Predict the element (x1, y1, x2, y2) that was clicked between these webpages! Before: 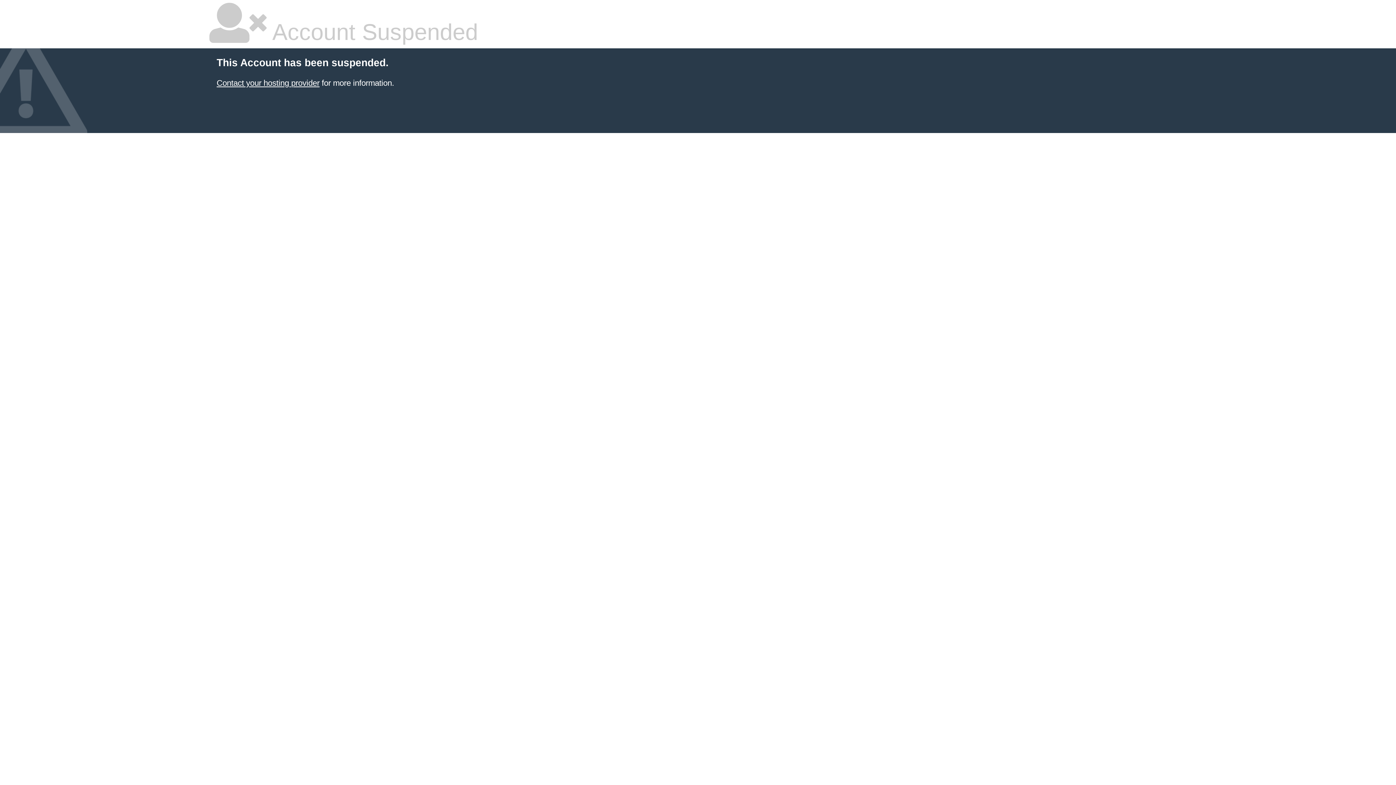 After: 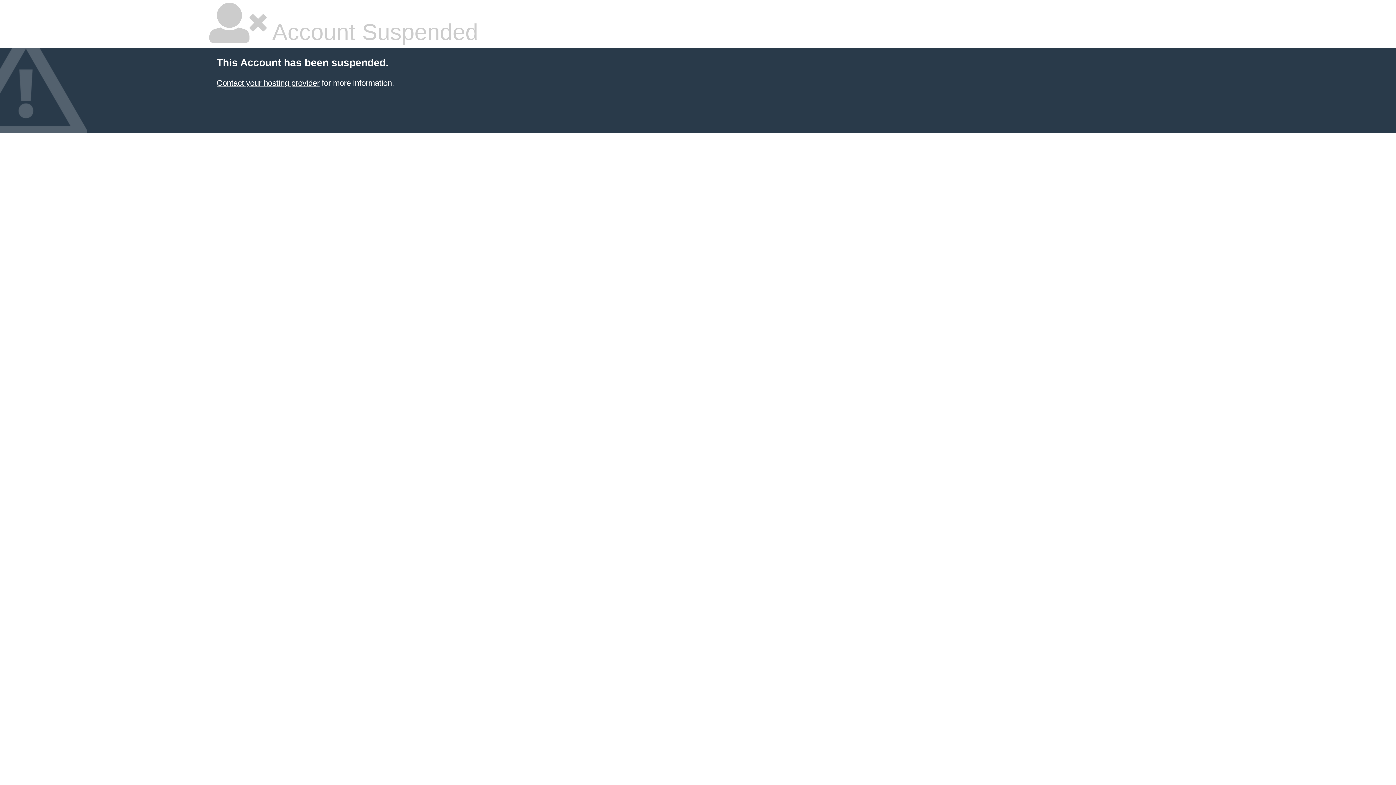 Action: label: Contact your hosting provider bbox: (216, 78, 319, 87)